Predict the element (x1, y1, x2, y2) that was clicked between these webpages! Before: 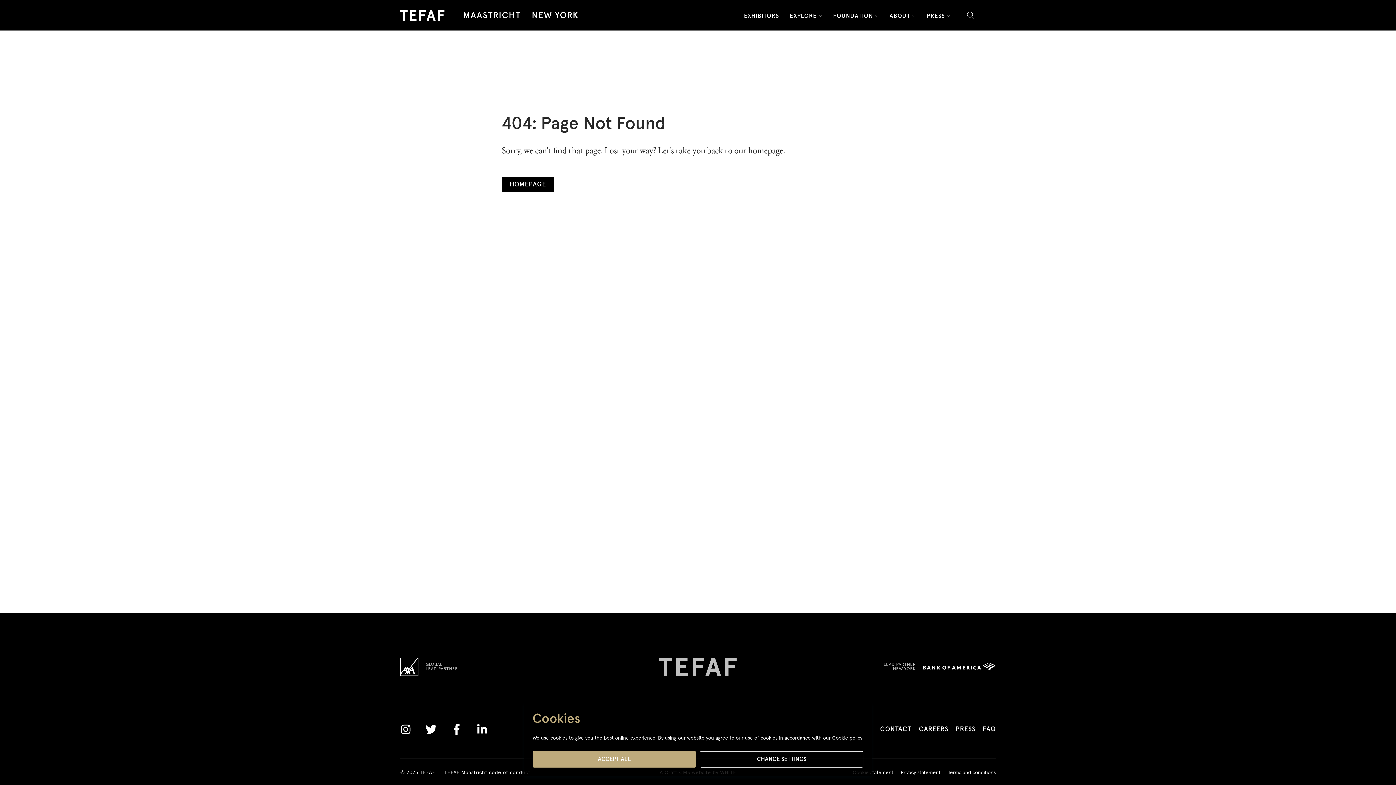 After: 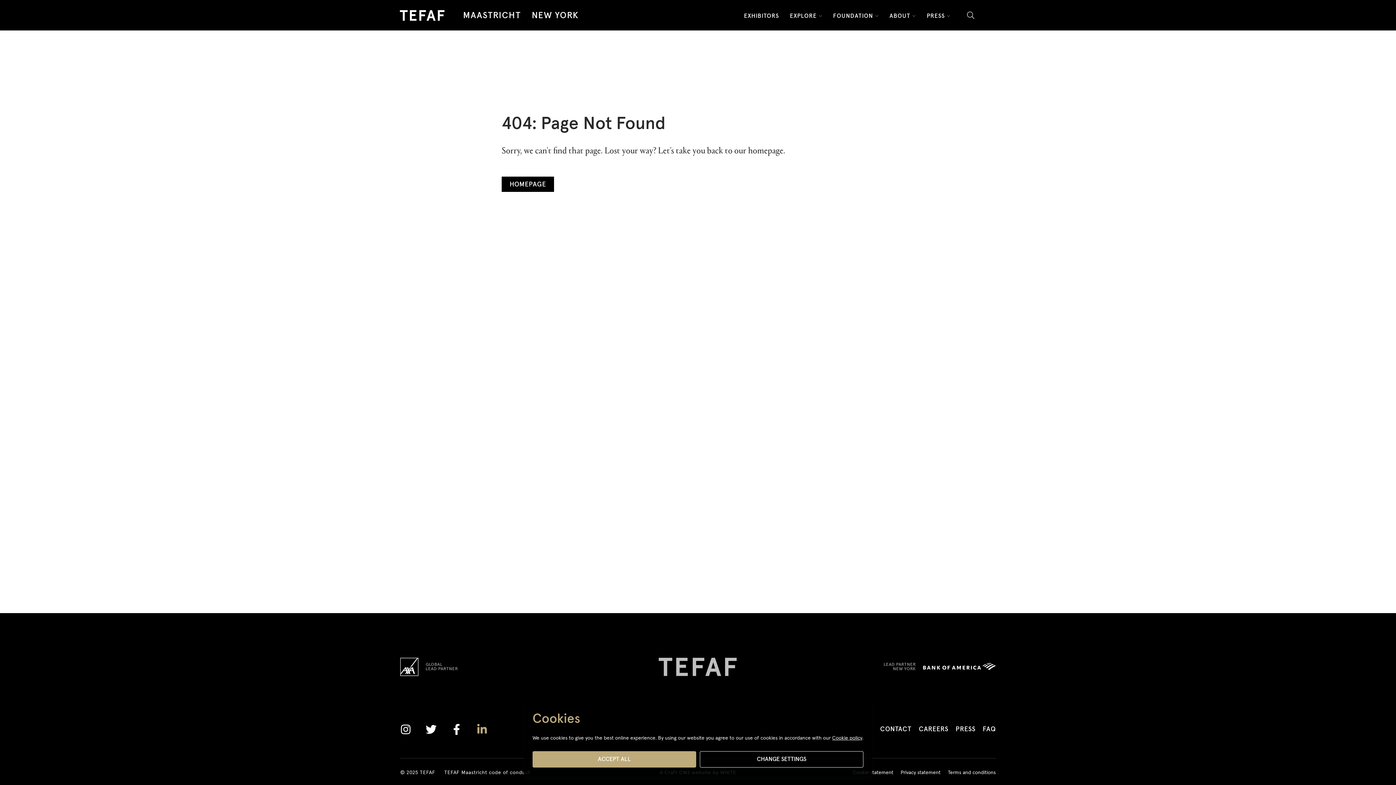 Action: bbox: (476, 727, 487, 732) label: Linkedin